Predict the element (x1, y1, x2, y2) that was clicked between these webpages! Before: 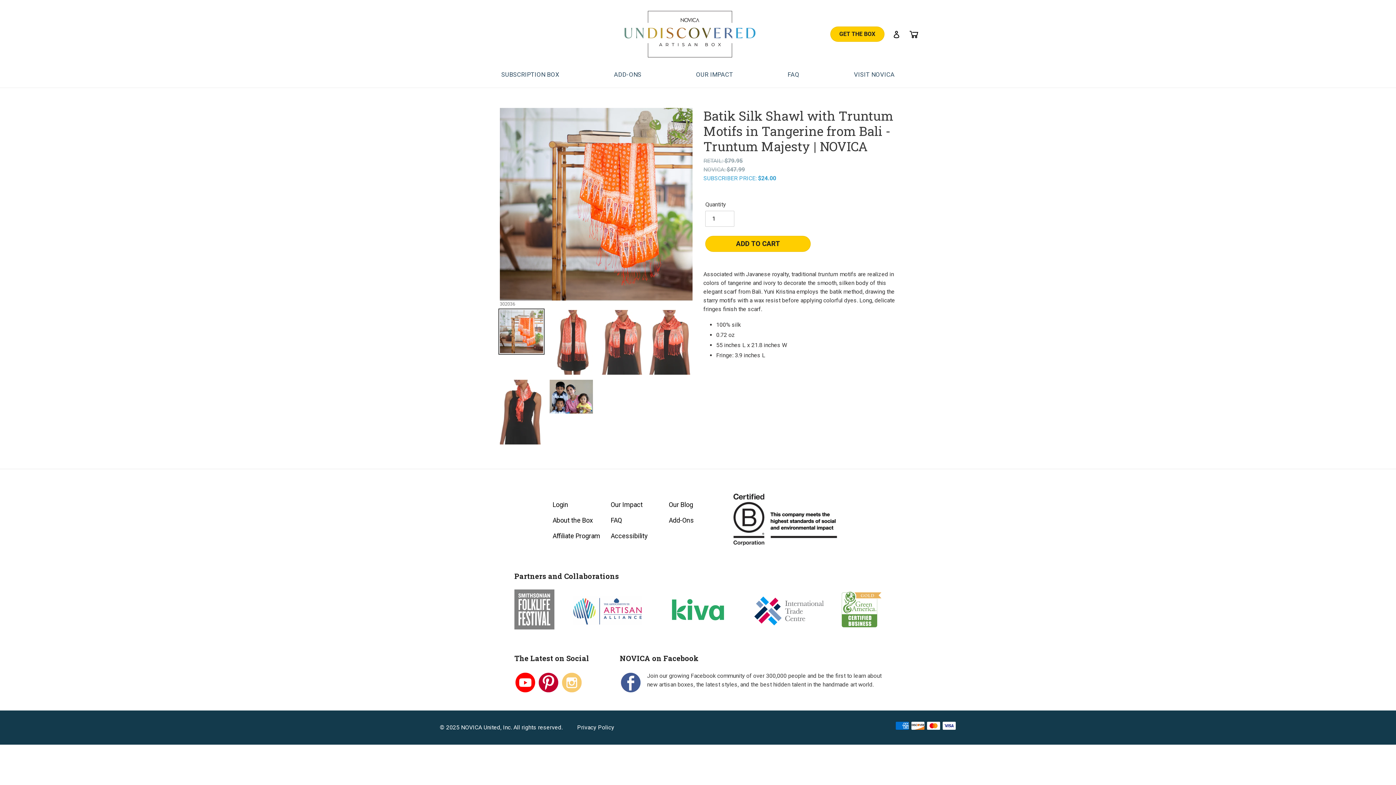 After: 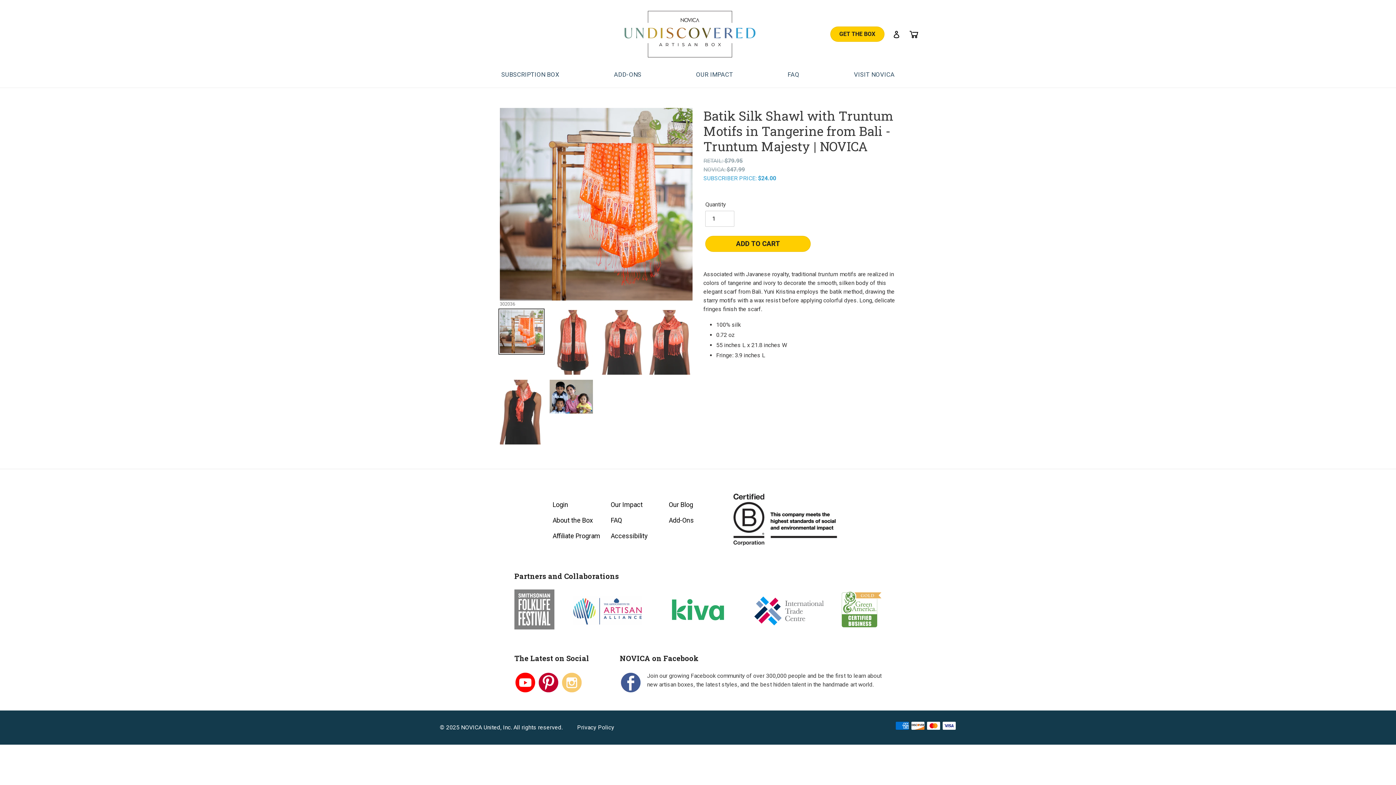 Action: bbox: (620, 672, 641, 696)